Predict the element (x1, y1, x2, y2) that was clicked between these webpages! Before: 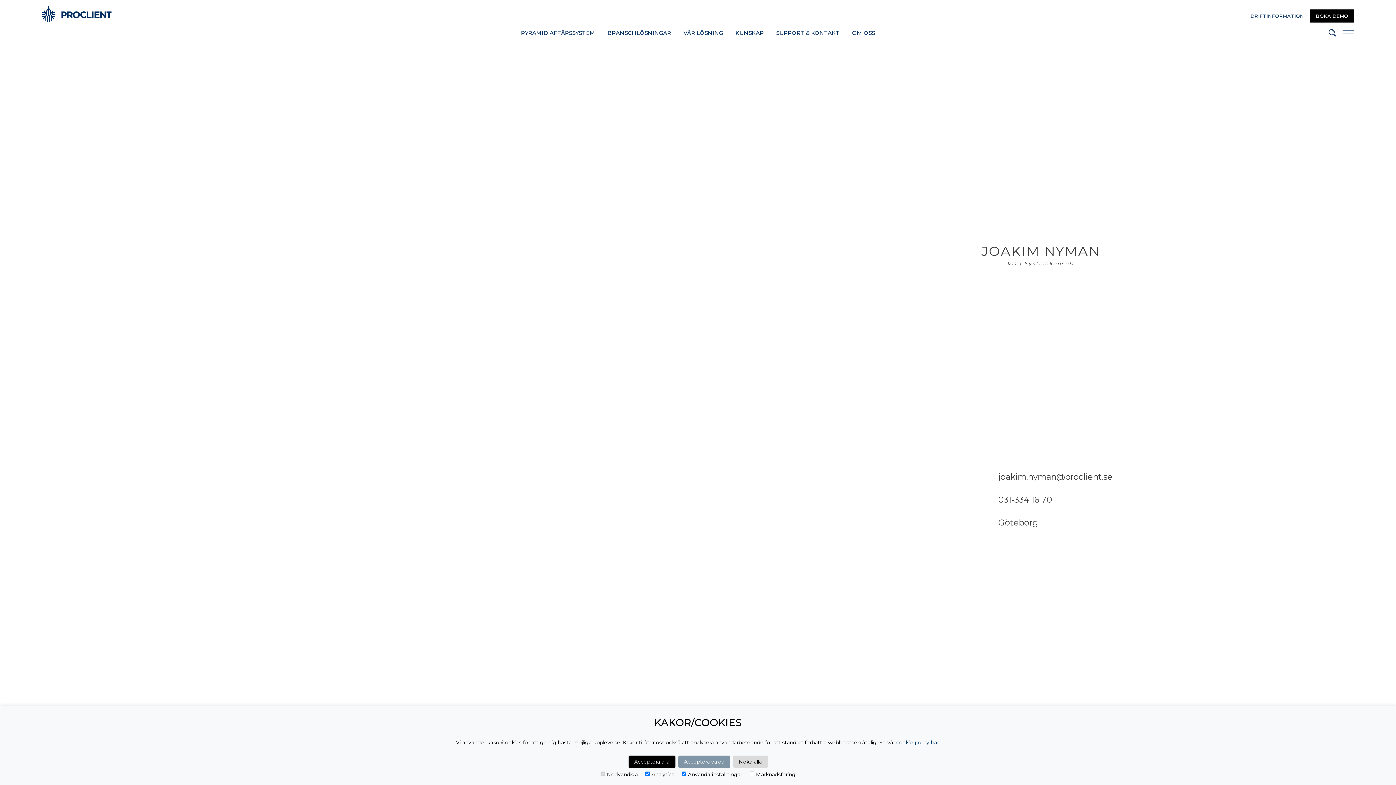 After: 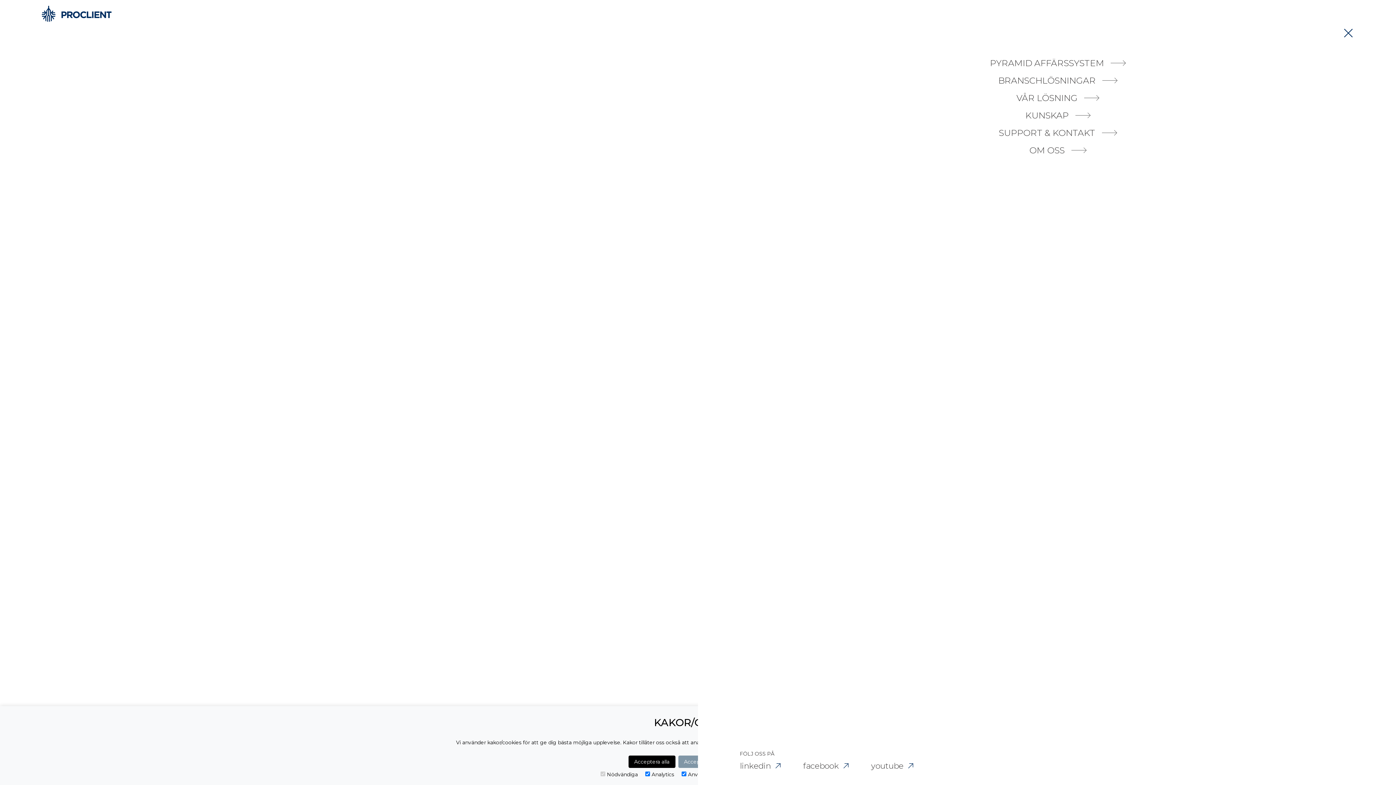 Action: bbox: (1342, 32, 1354, 39)